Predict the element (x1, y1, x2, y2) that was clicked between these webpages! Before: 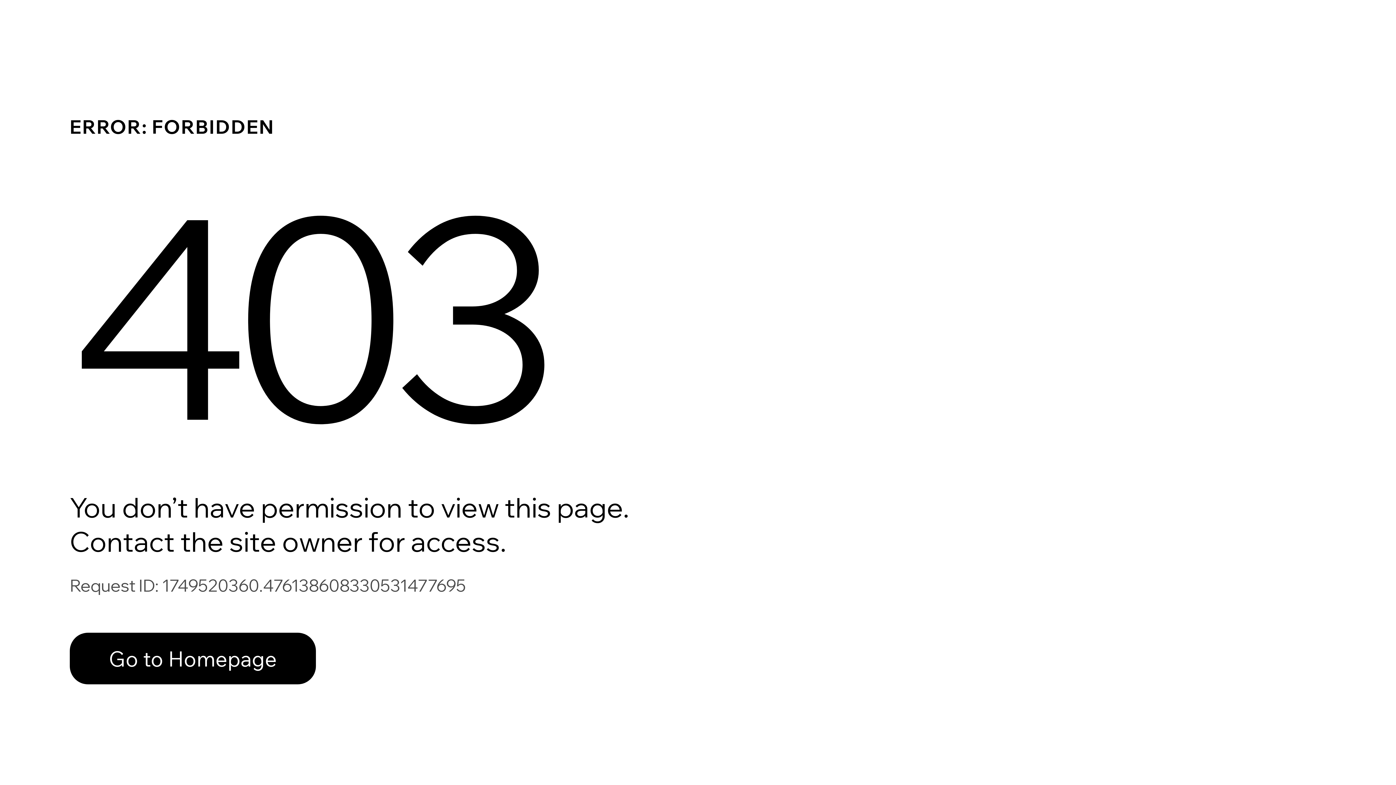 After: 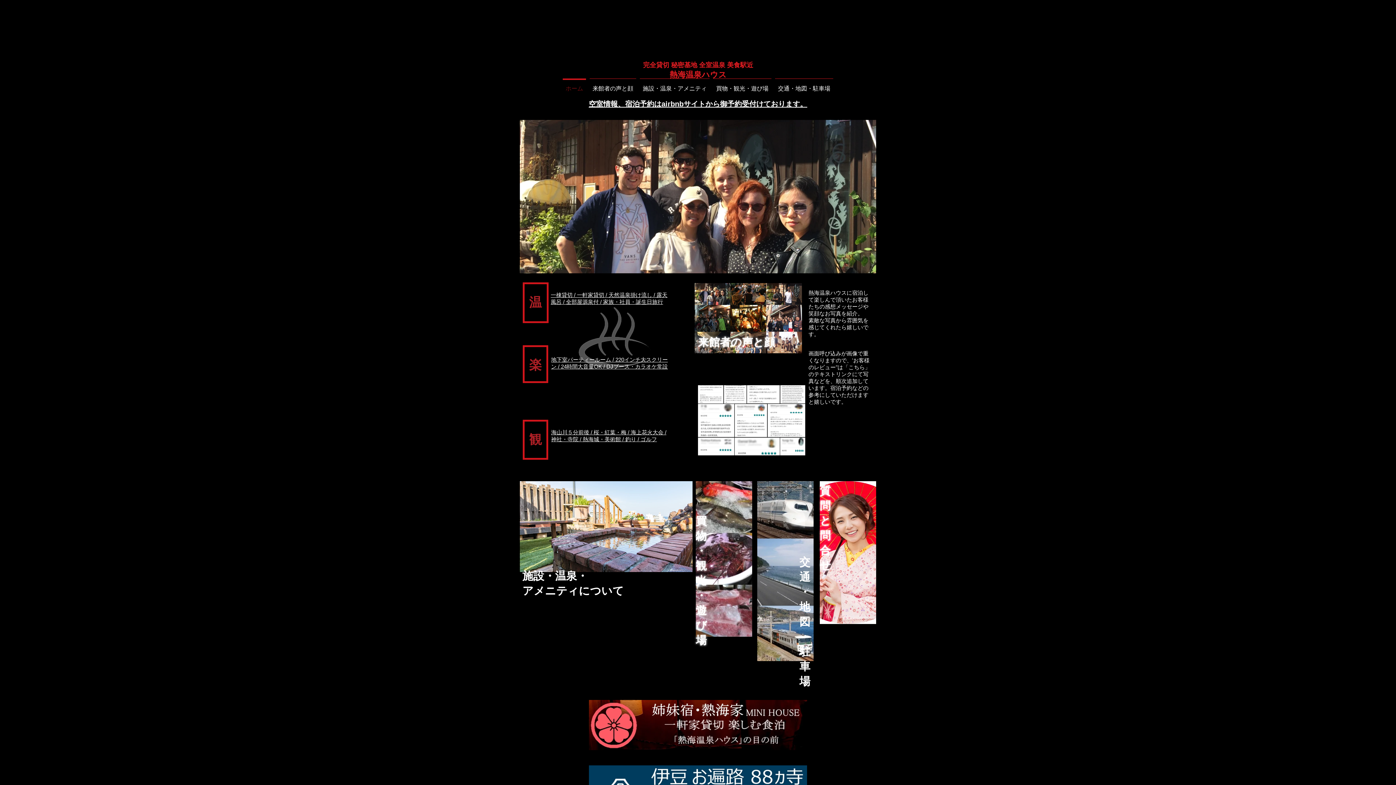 Action: label: Go to Homepage bbox: (69, 617, 768, 694)